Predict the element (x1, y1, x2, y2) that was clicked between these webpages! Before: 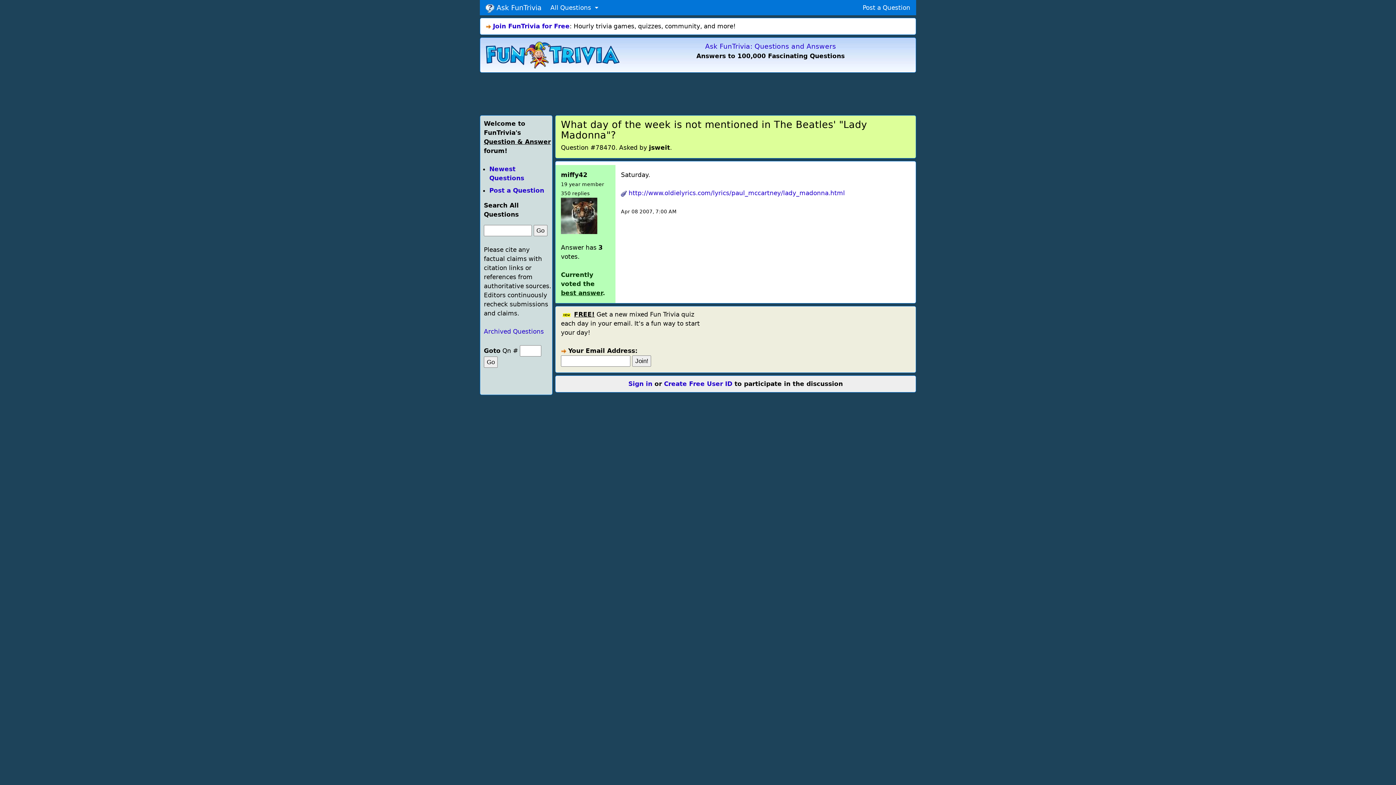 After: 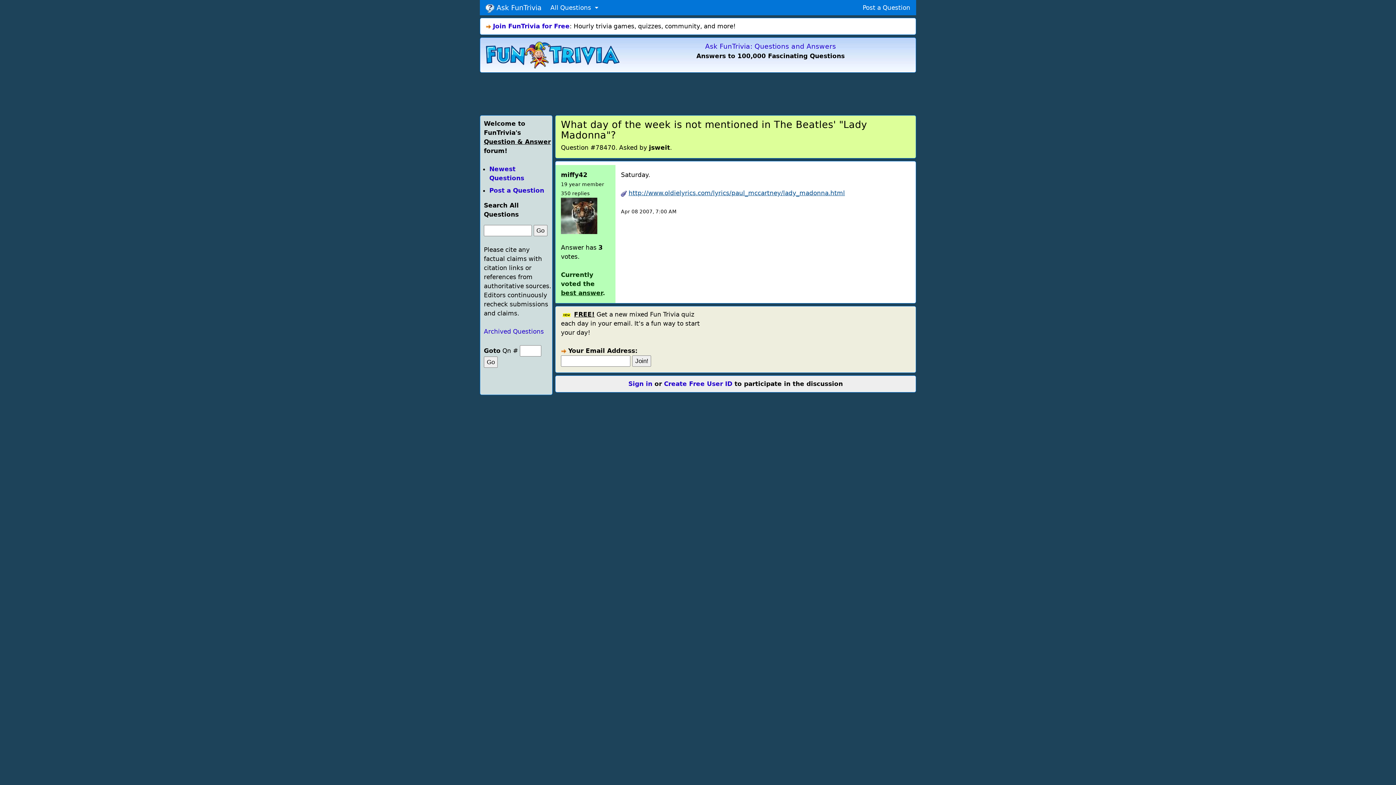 Action: label: http://www.oldielyrics.com/lyrics/paul_mccartney/lady_madonna.html bbox: (628, 189, 845, 196)